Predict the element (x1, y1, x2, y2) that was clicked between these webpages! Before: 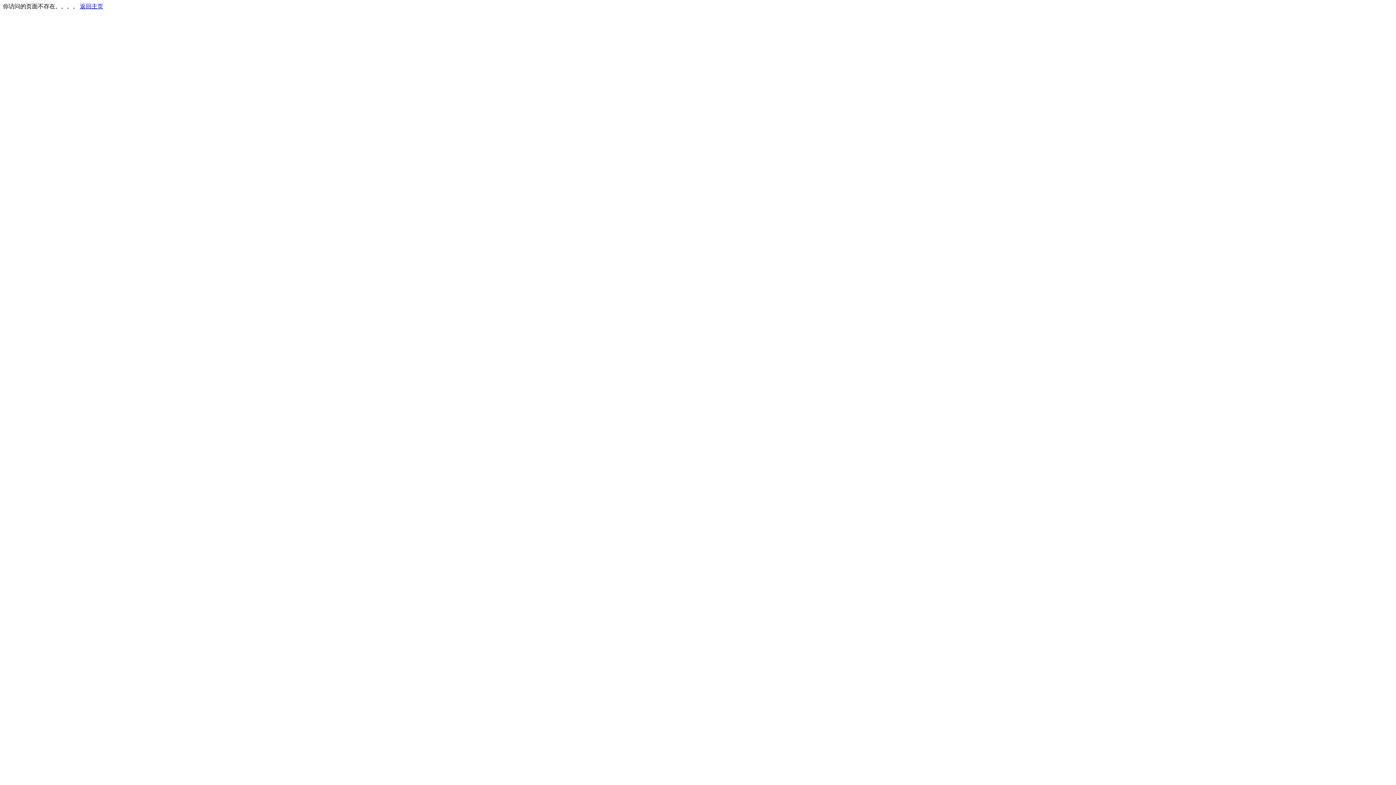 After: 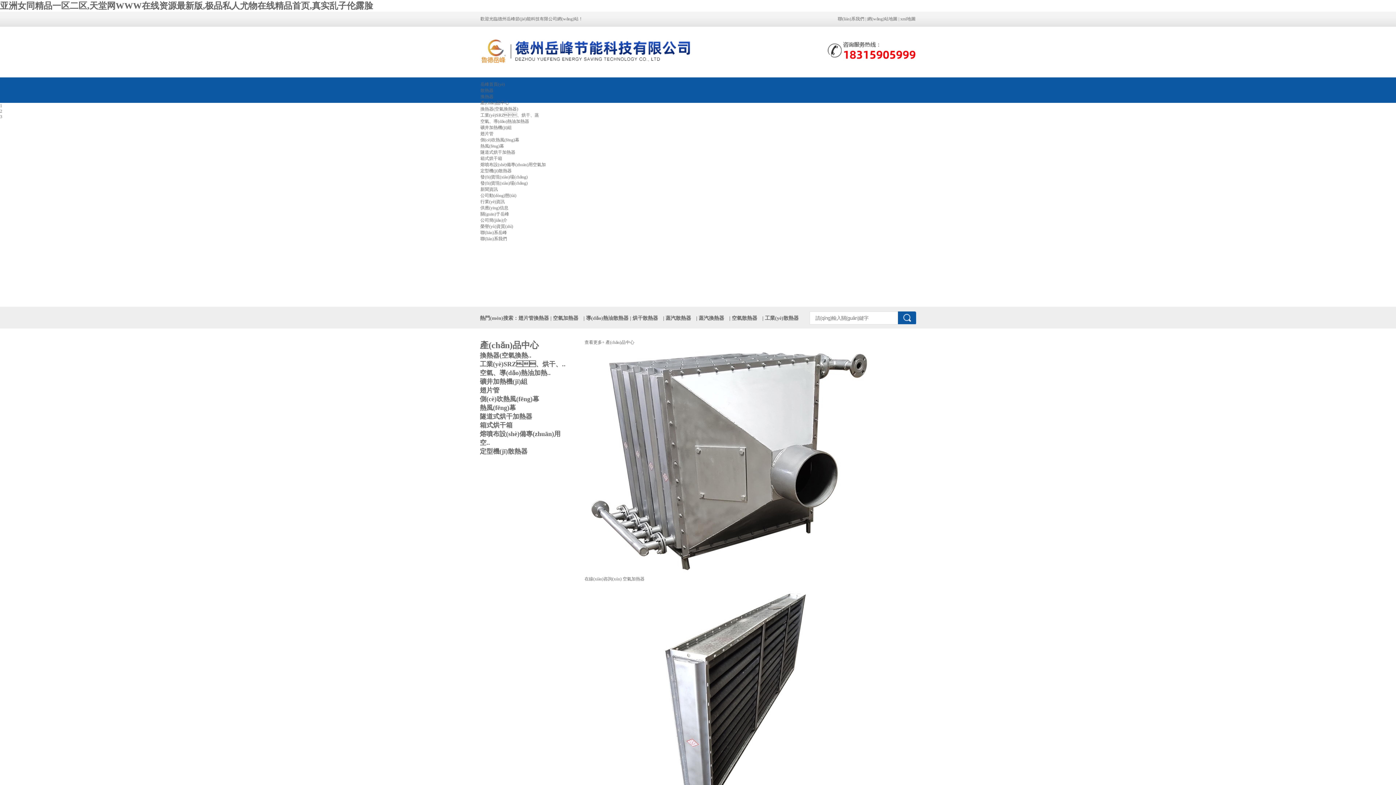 Action: bbox: (80, 3, 103, 9) label: 返回主页